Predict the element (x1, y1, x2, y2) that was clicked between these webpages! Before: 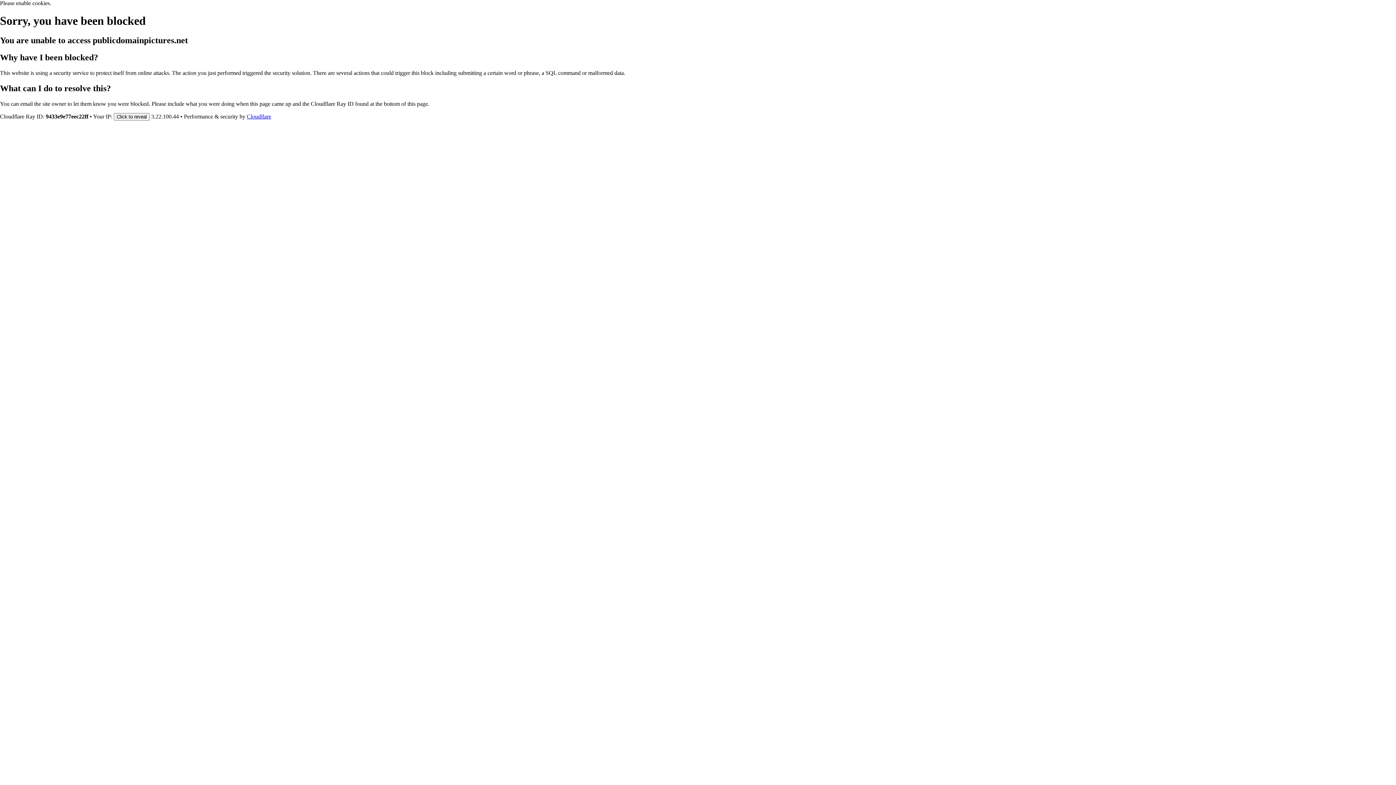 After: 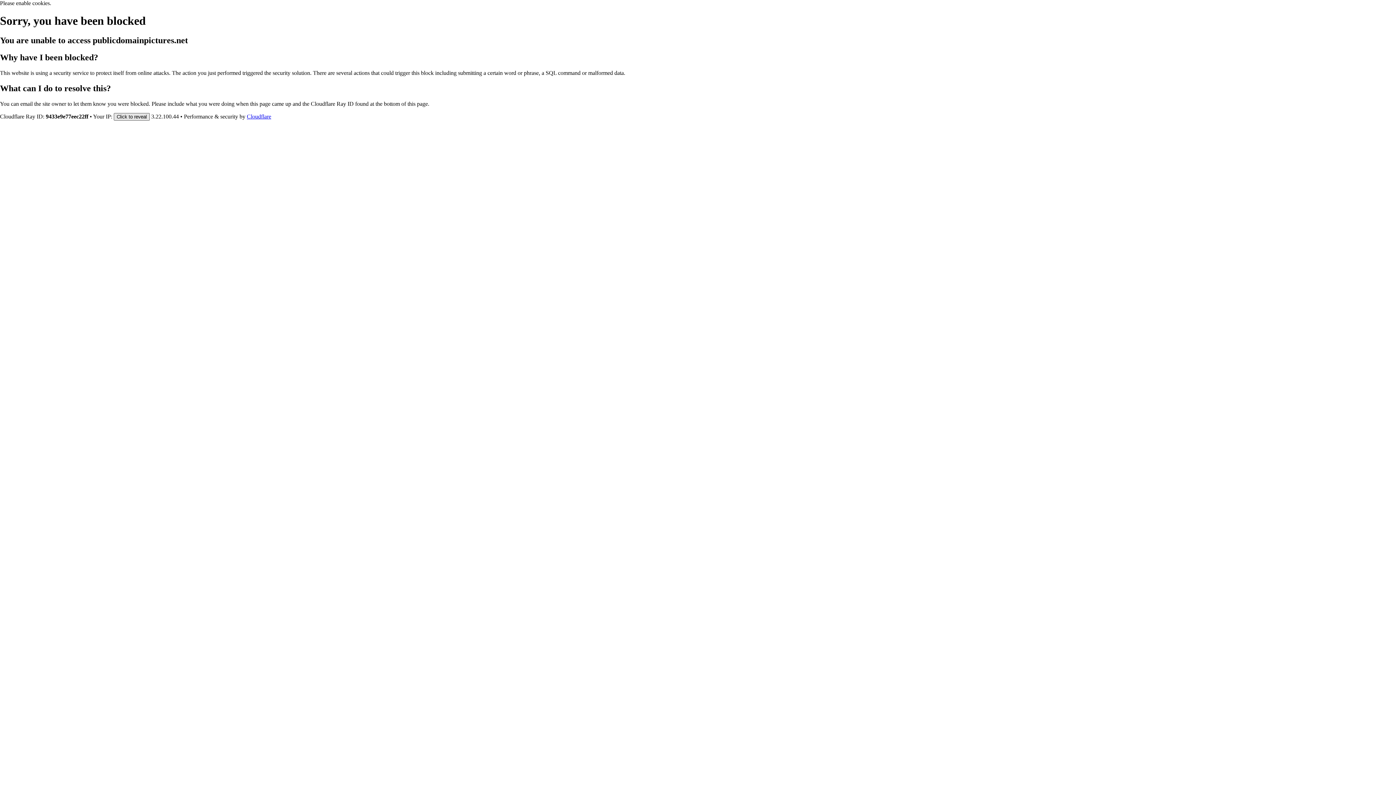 Action: bbox: (113, 112, 149, 120) label: Click to reveal